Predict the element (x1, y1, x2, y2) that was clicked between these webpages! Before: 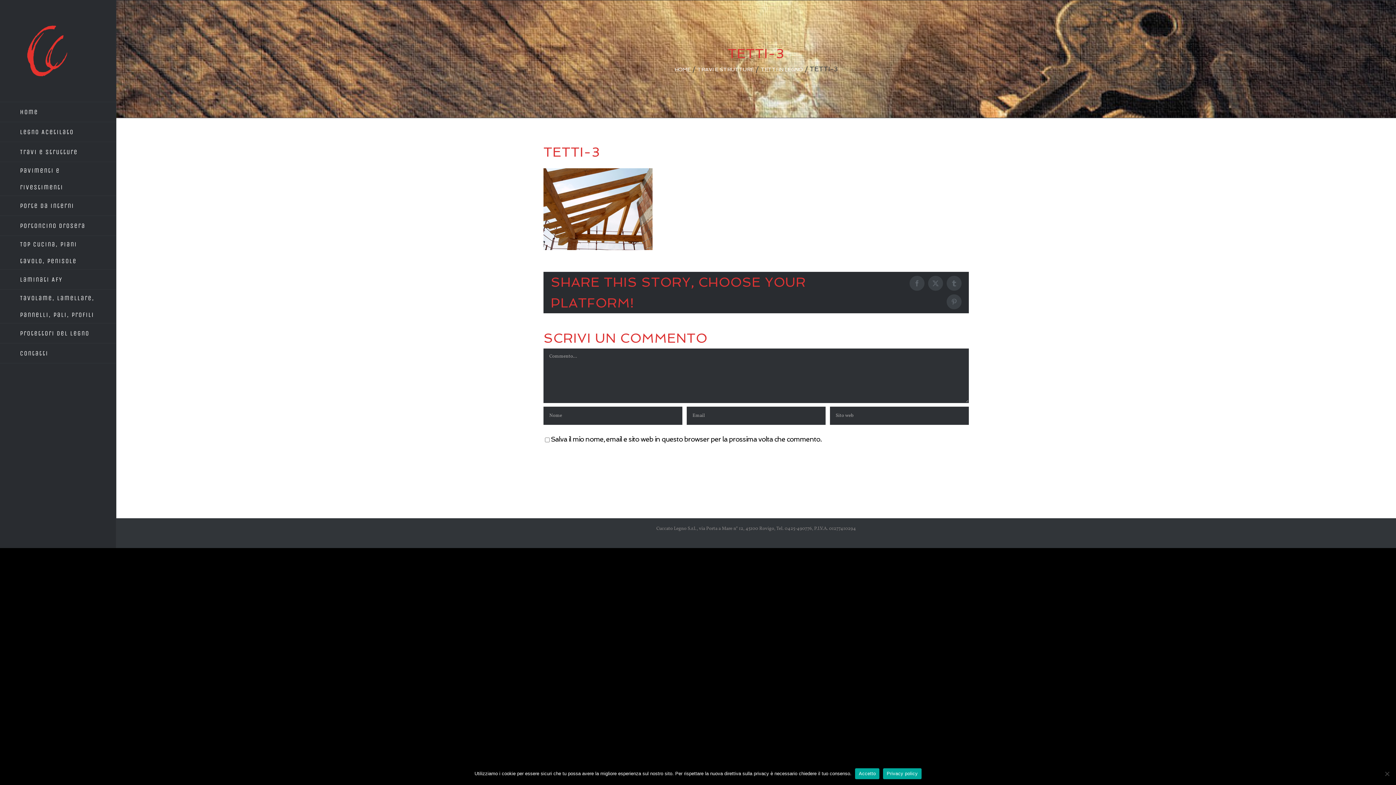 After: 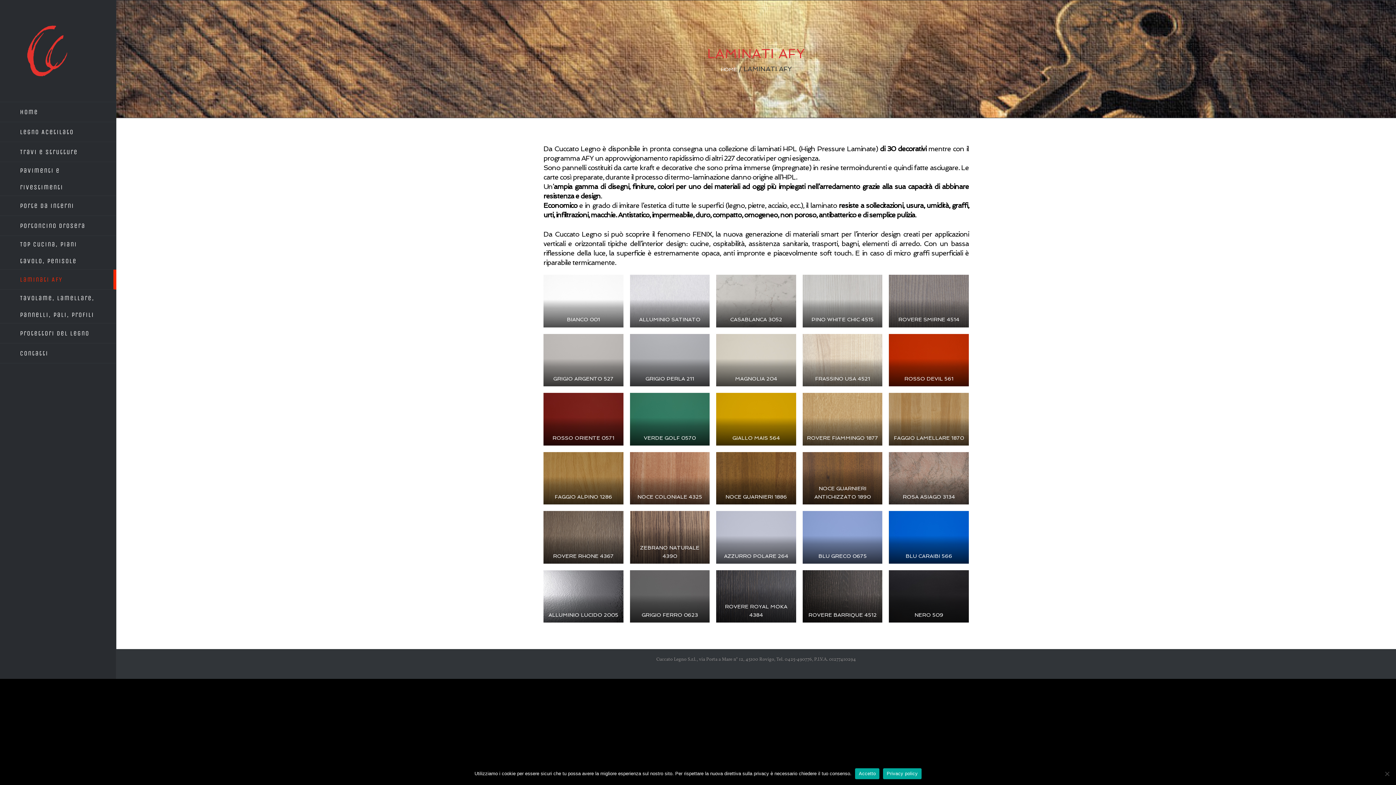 Action: label: Laminati AFY bbox: (0, 269, 116, 289)